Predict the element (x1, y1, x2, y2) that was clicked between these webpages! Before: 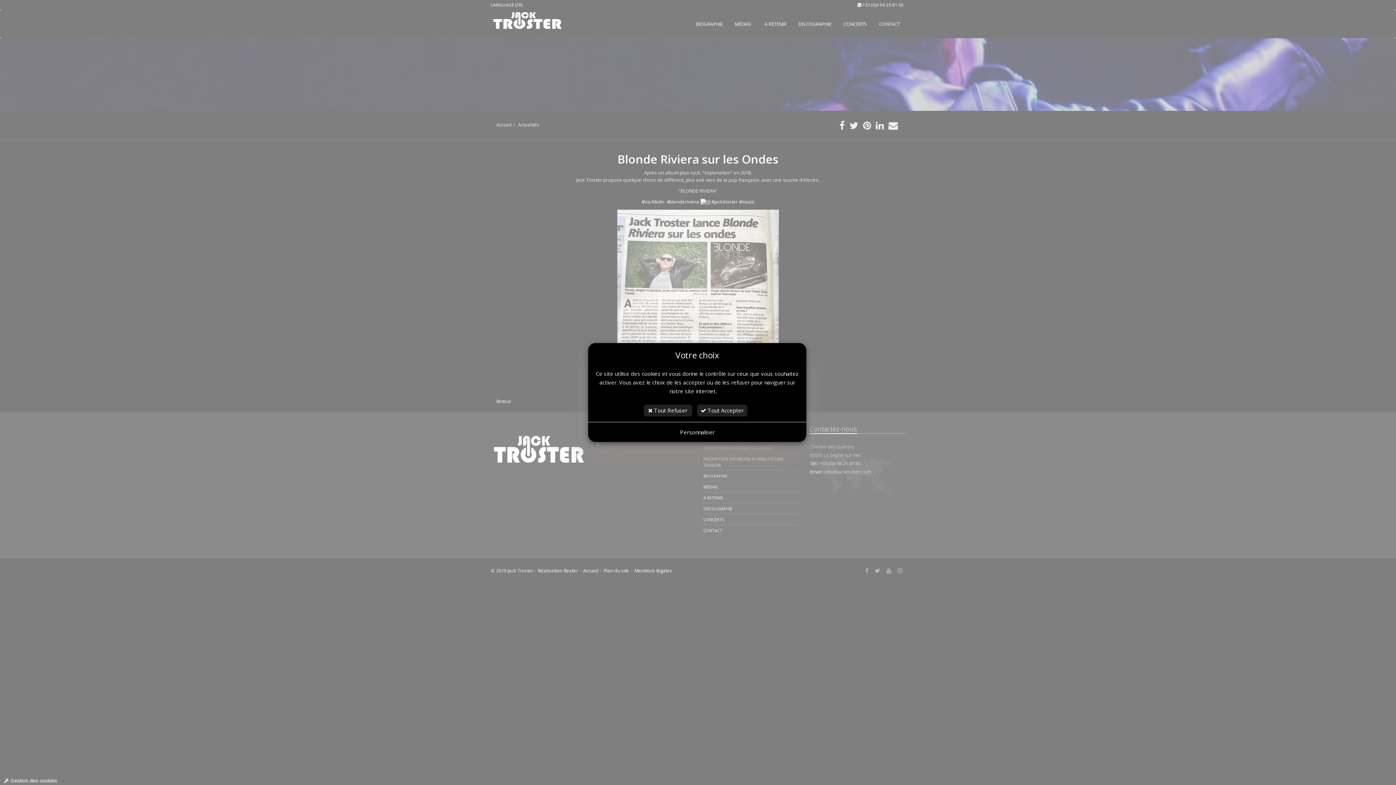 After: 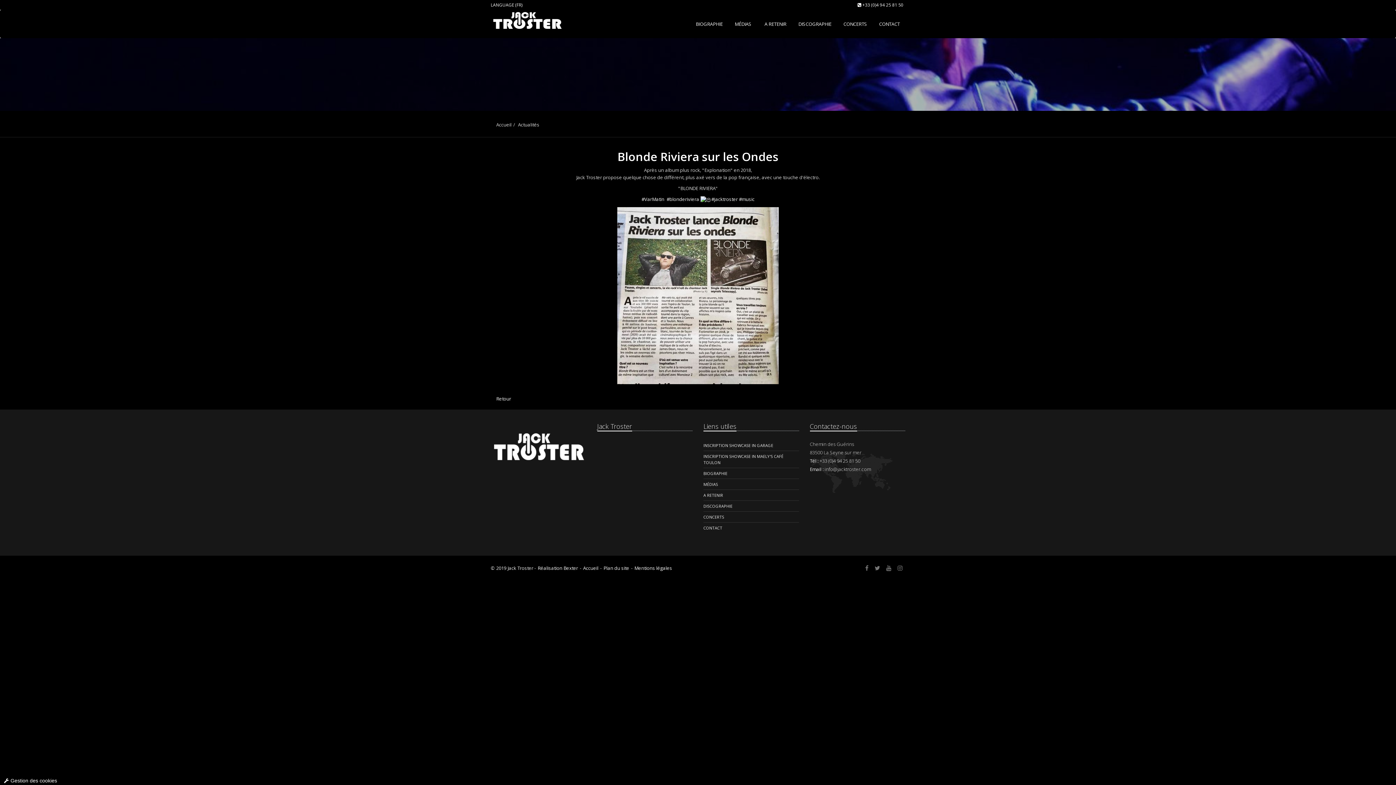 Action: bbox: (643, 404, 692, 416) label:  Tout Refuser